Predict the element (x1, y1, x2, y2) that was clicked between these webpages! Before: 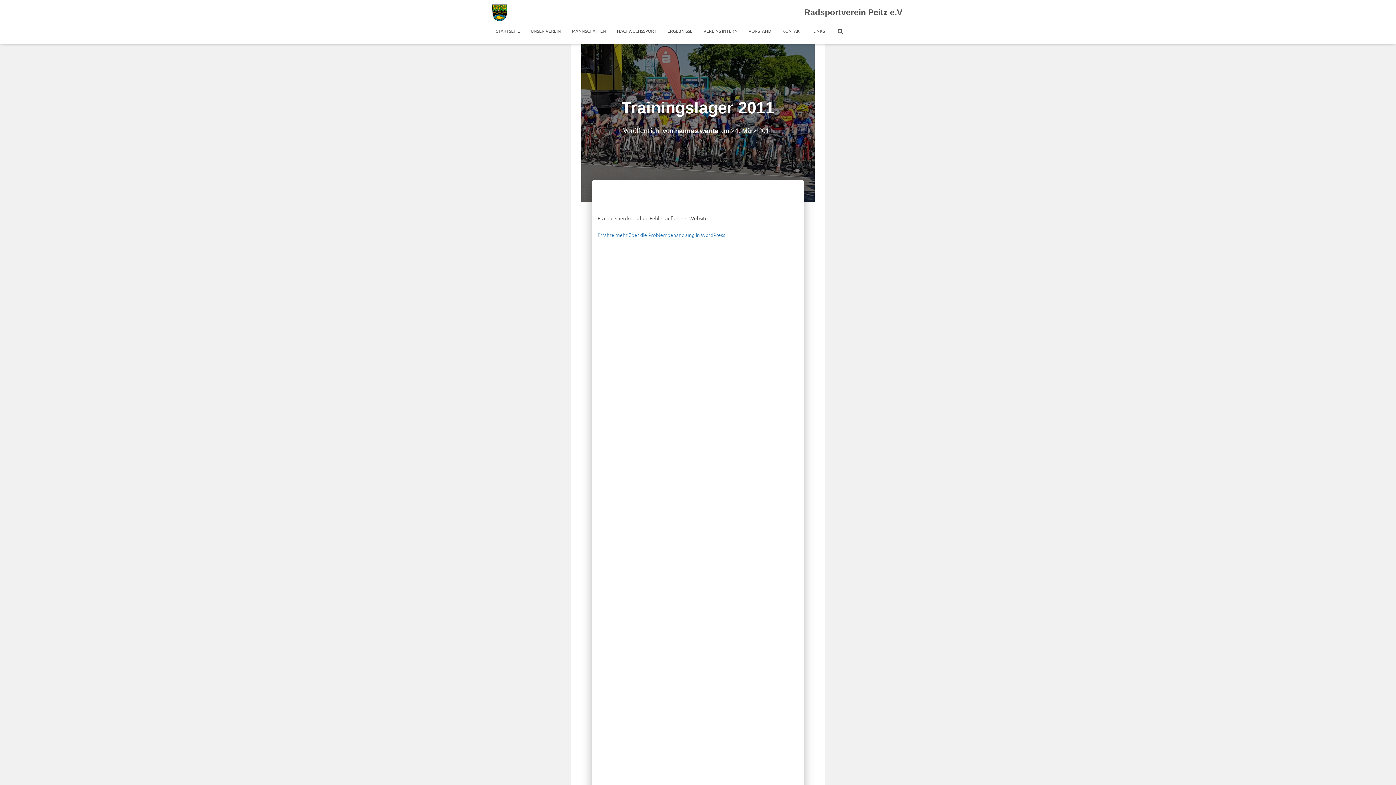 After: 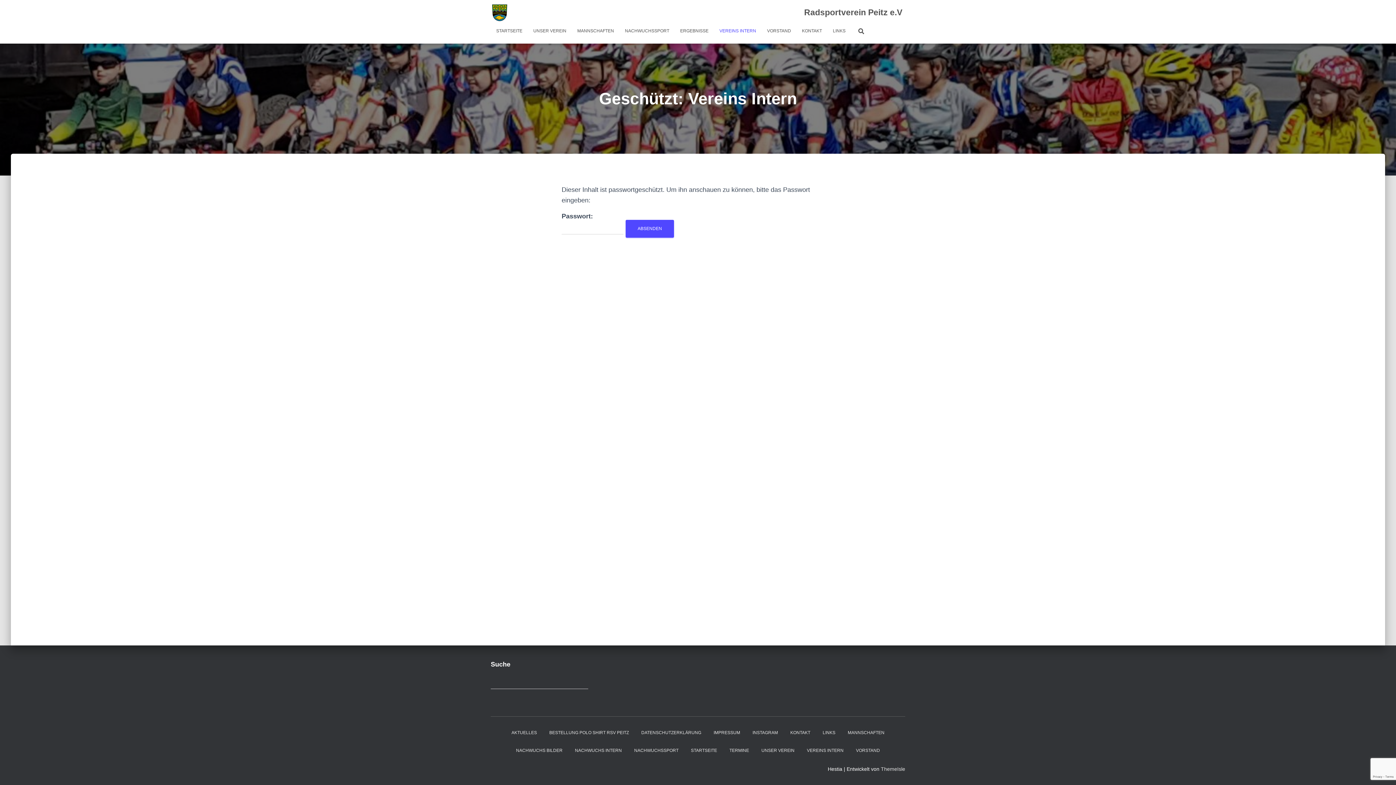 Action: label: VEREINS INTERN bbox: (698, 21, 743, 39)